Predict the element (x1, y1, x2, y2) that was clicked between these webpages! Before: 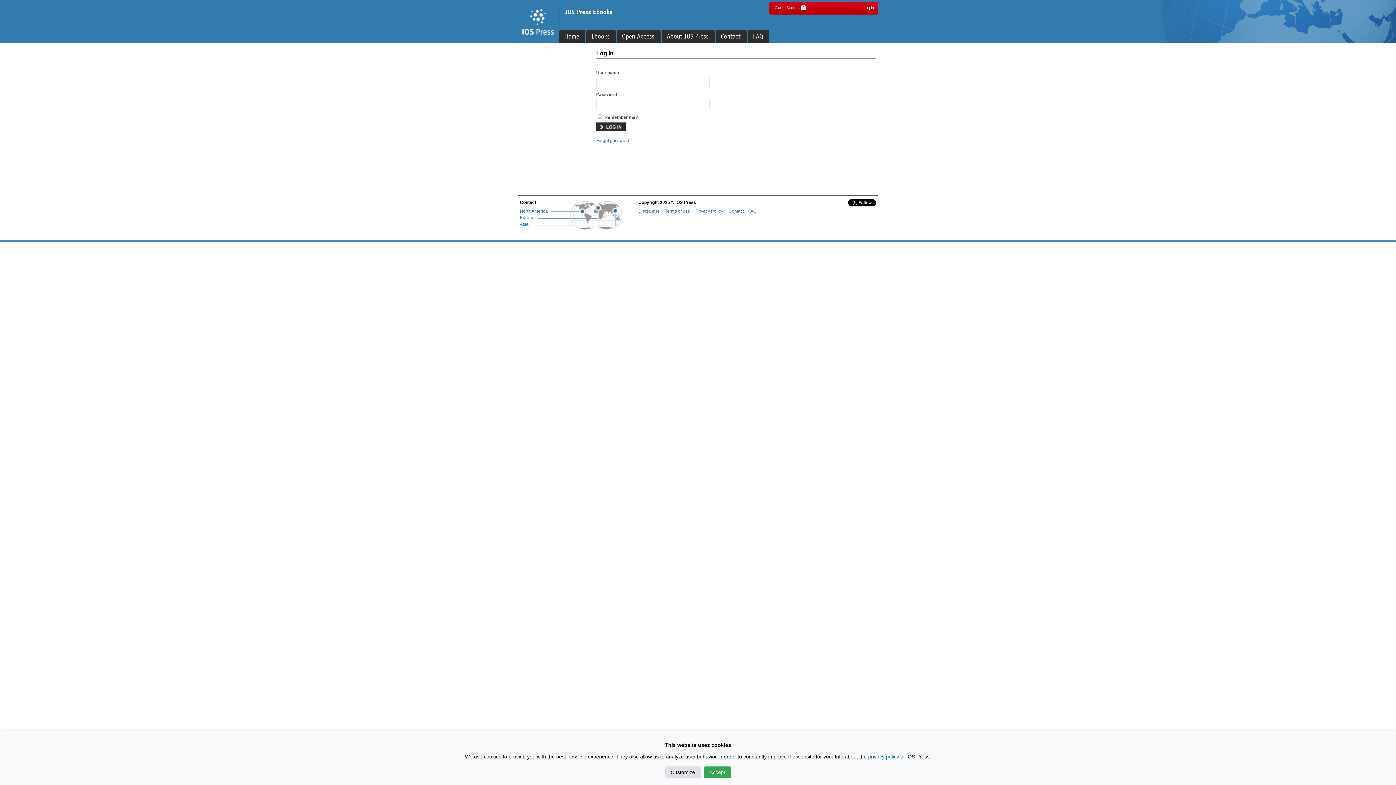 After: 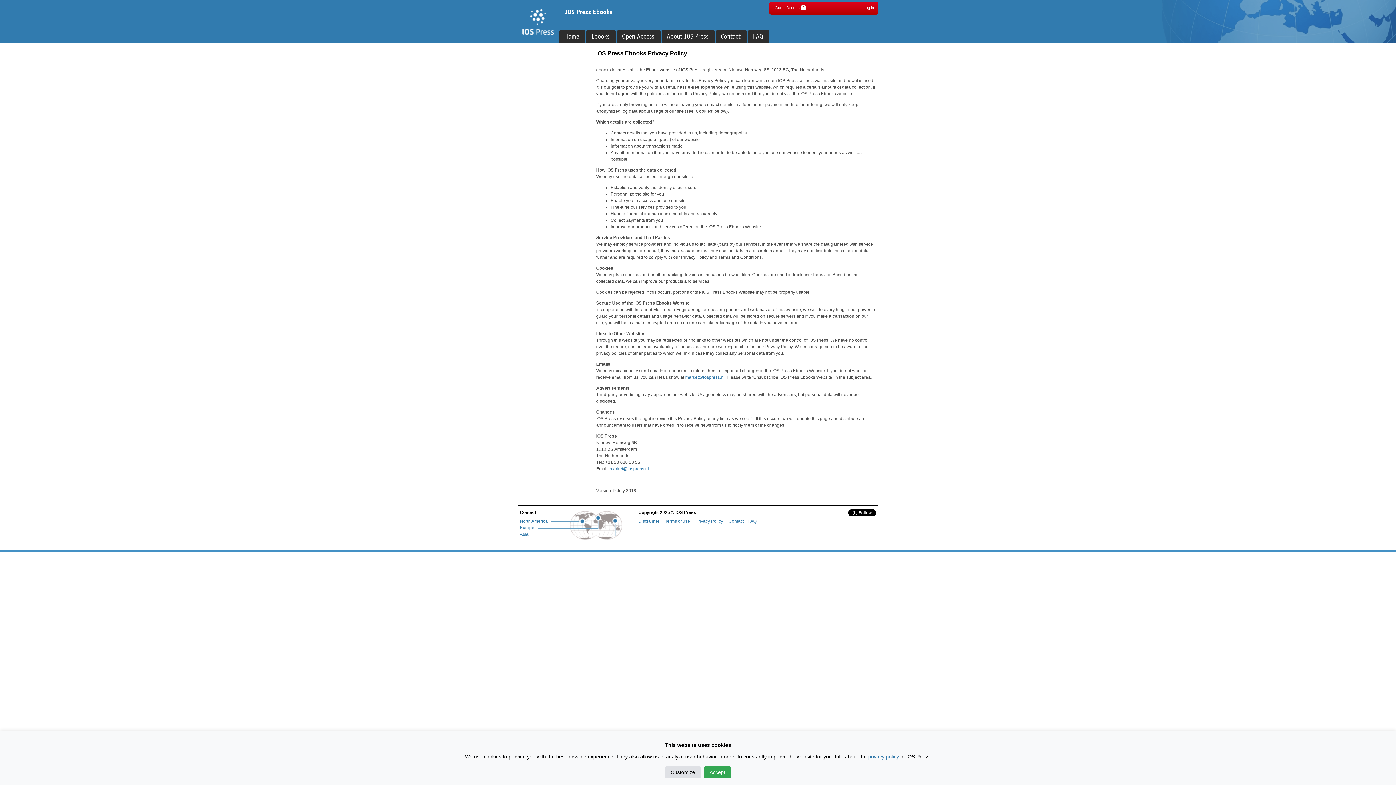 Action: label: privacy policy bbox: (868, 754, 899, 760)